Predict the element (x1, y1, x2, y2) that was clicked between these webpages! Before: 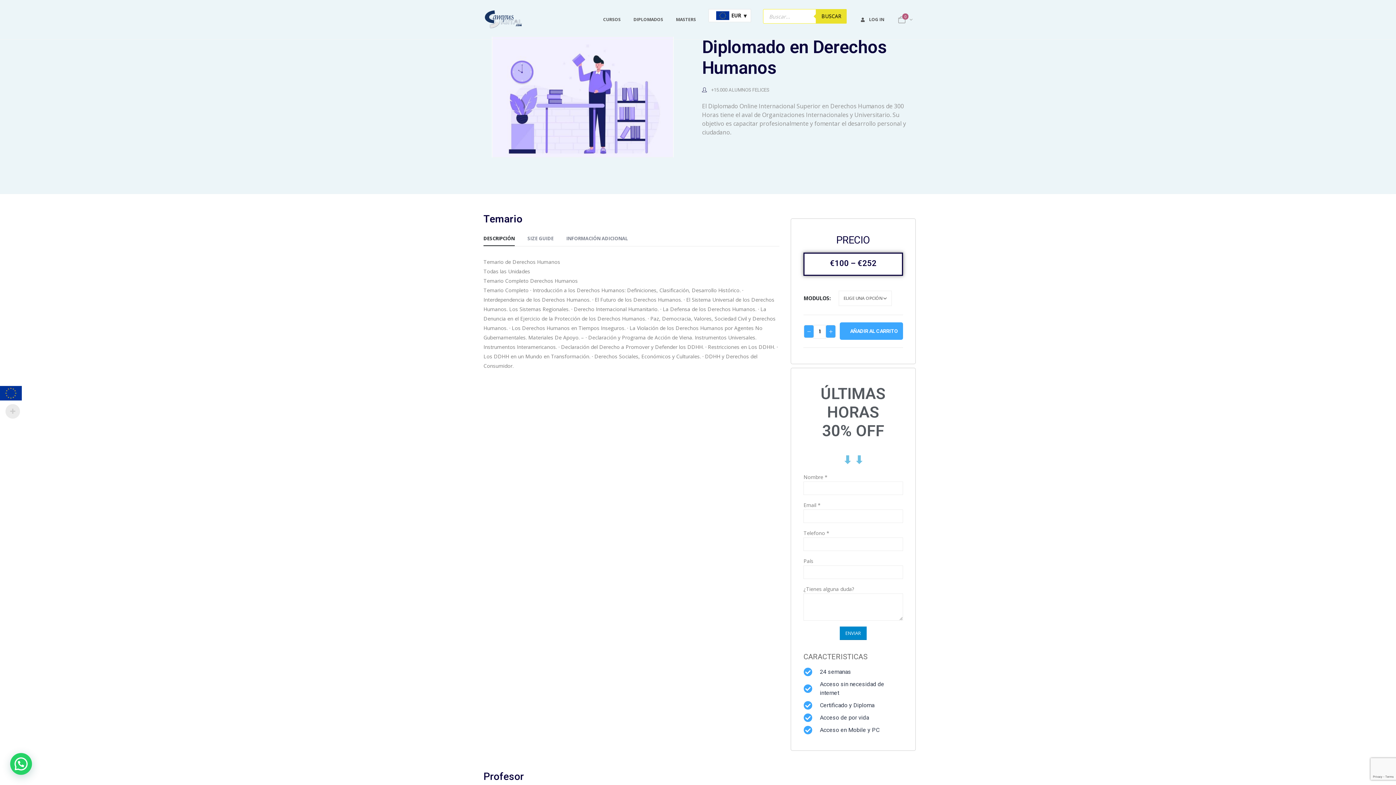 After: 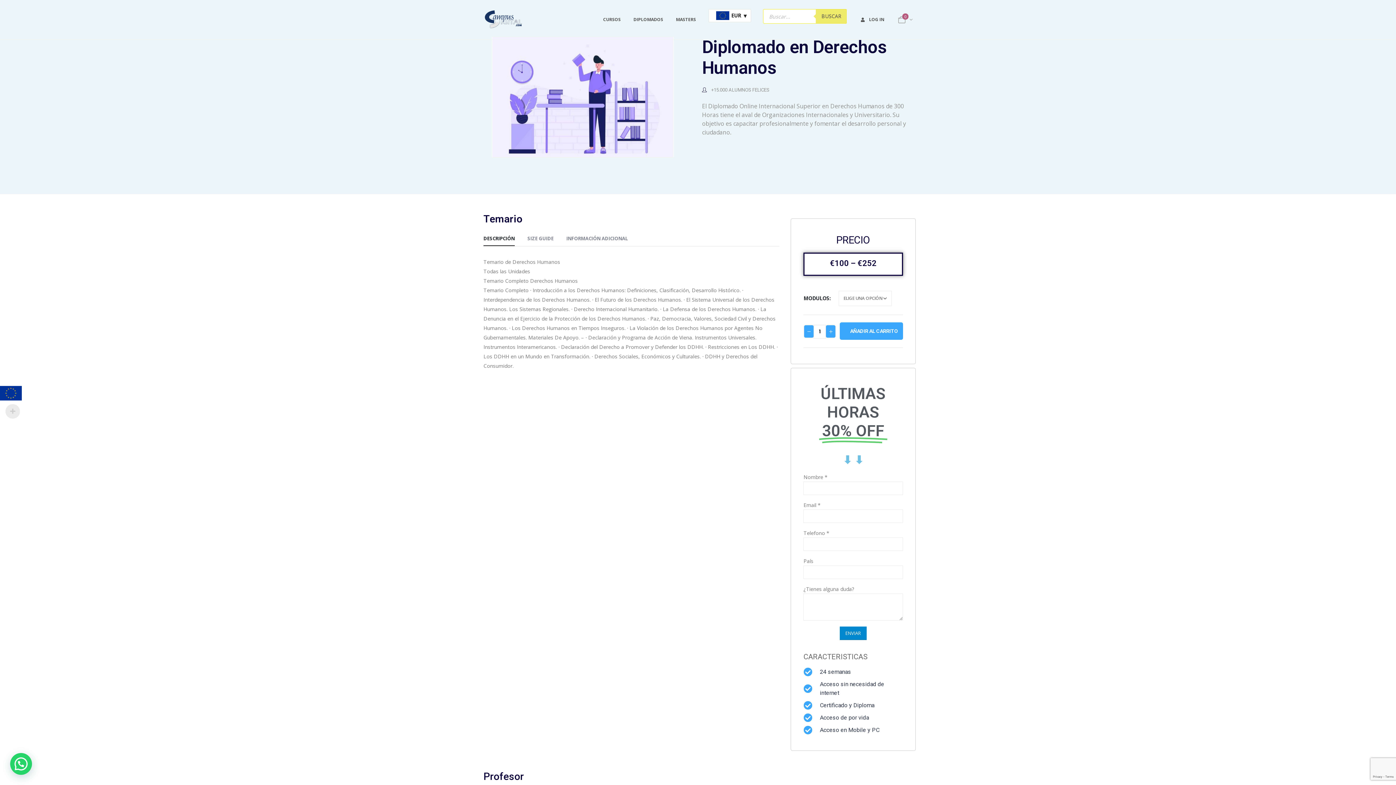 Action: bbox: (816, 9, 847, 23) label: BUSCAR